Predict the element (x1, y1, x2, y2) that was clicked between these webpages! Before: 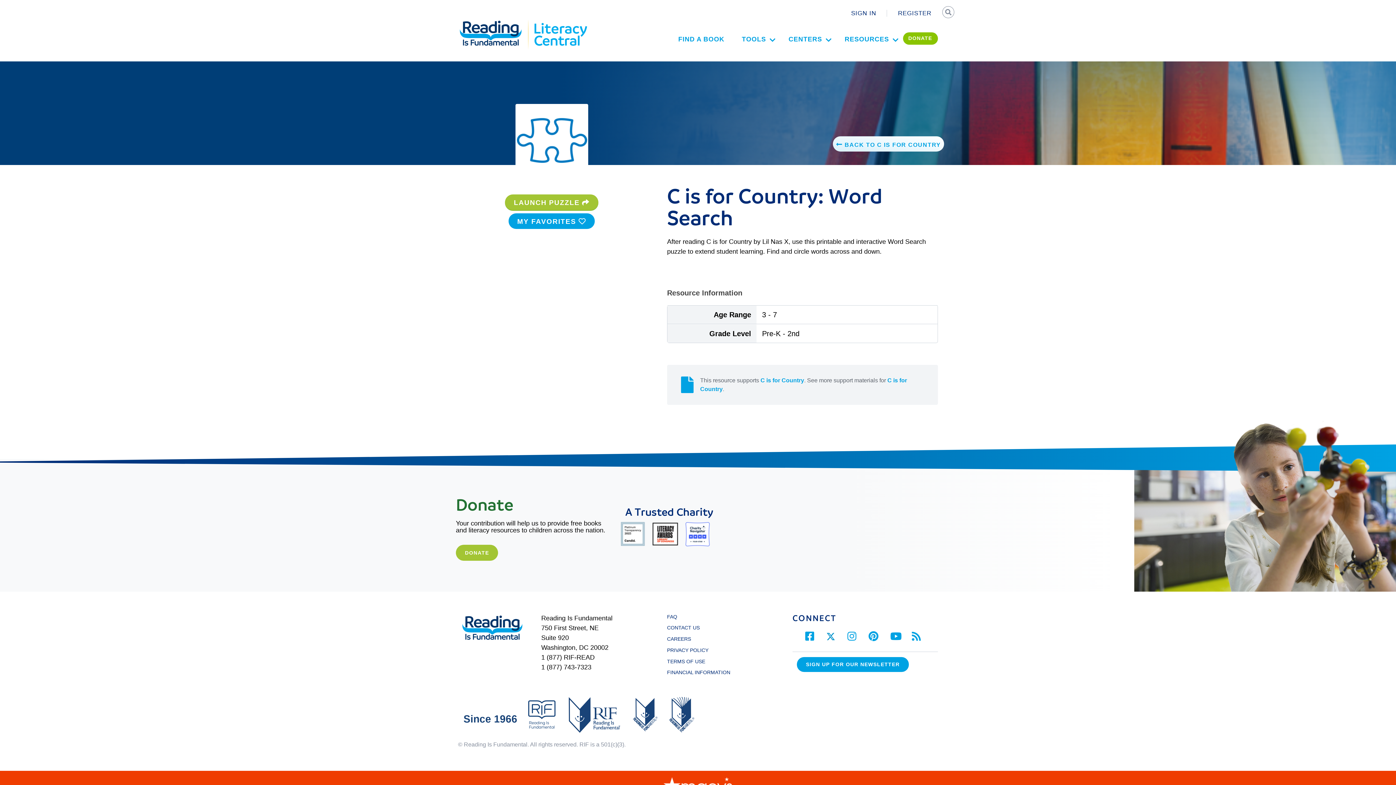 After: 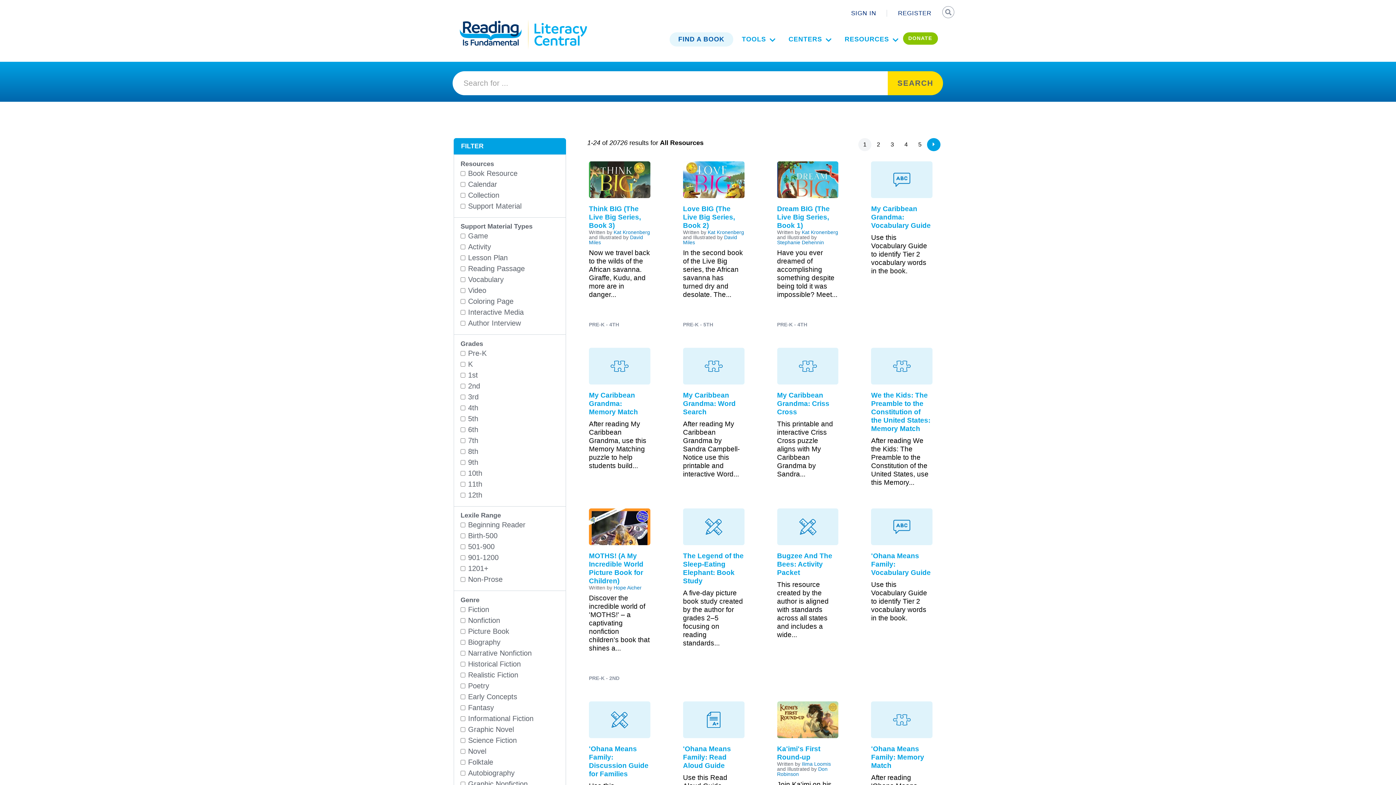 Action: label: FIND A BOOK bbox: (669, 32, 733, 46)